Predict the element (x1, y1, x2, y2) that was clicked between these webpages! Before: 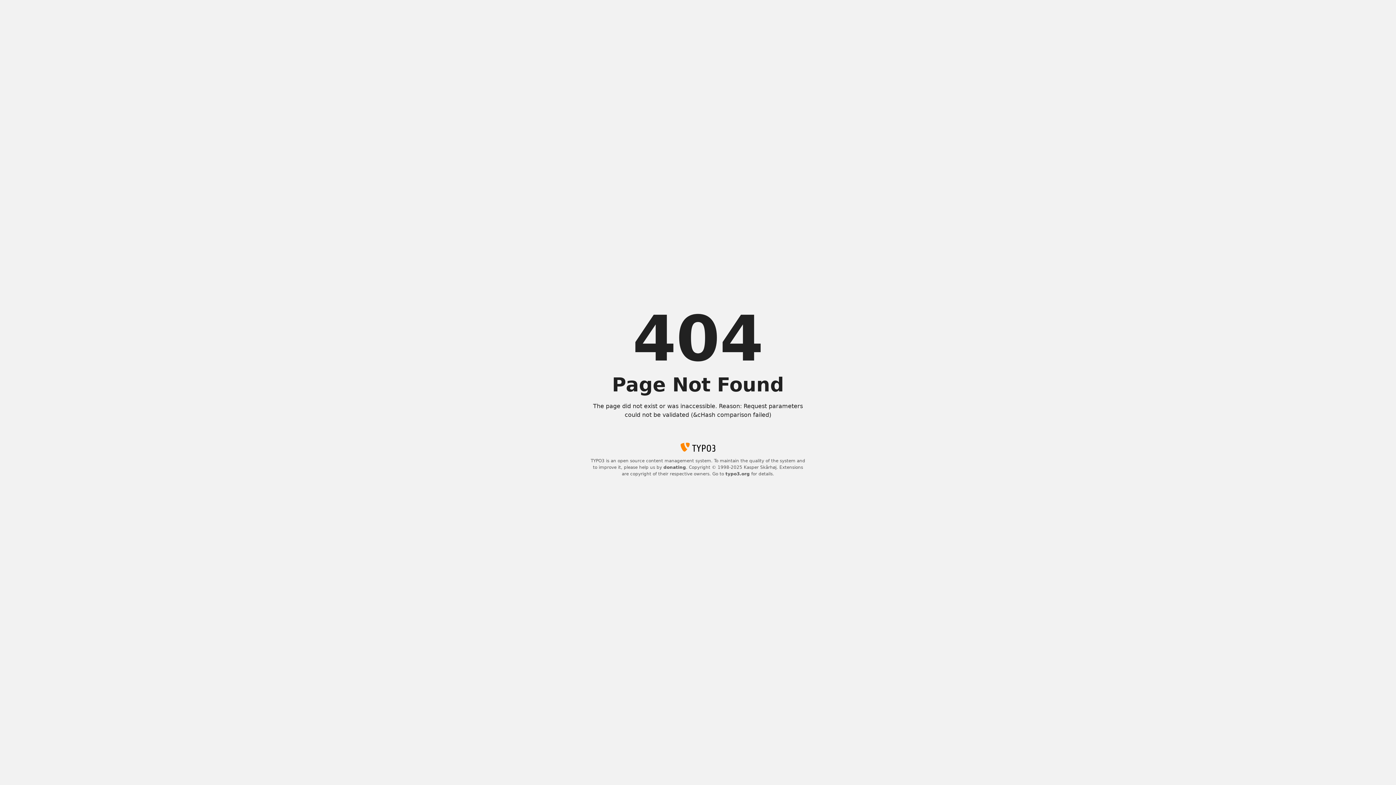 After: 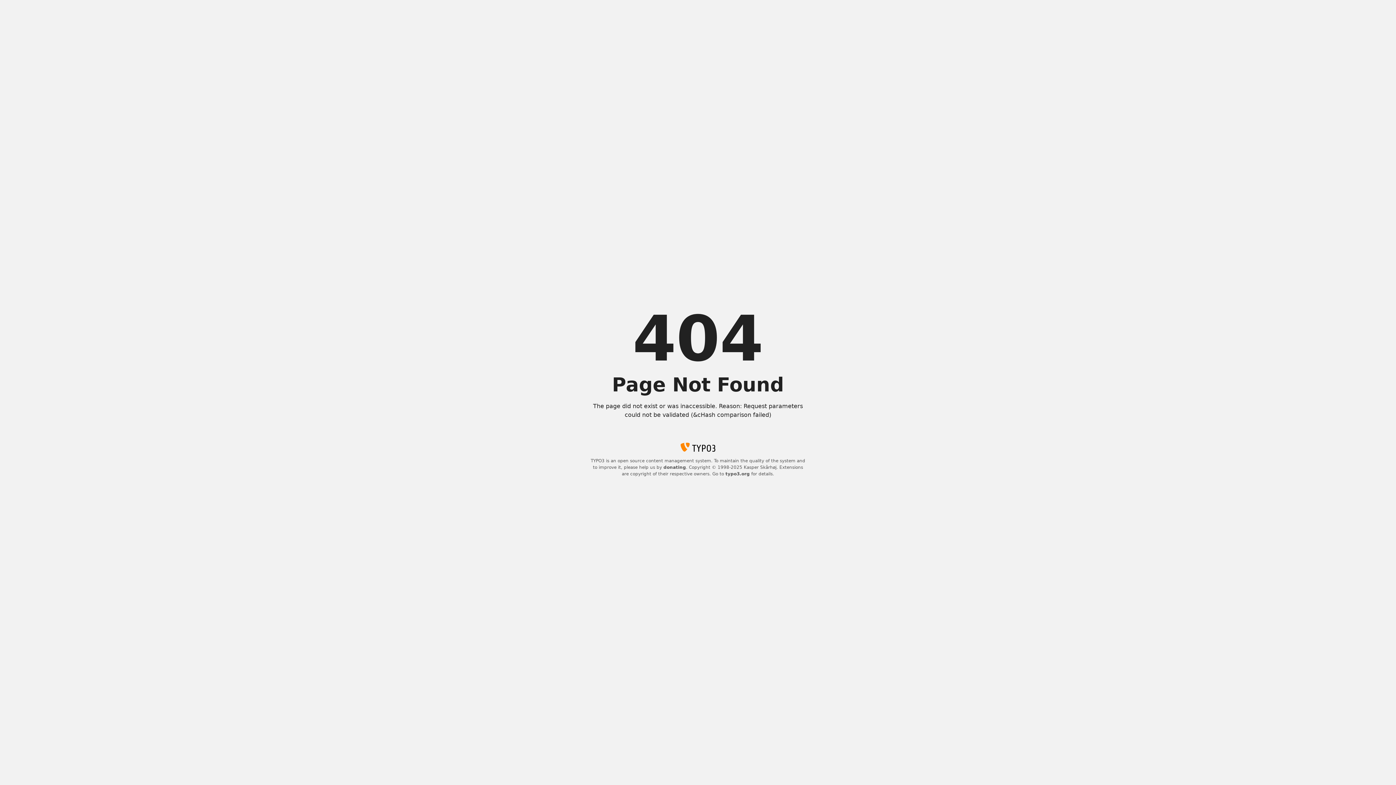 Action: bbox: (663, 465, 686, 470) label: donating